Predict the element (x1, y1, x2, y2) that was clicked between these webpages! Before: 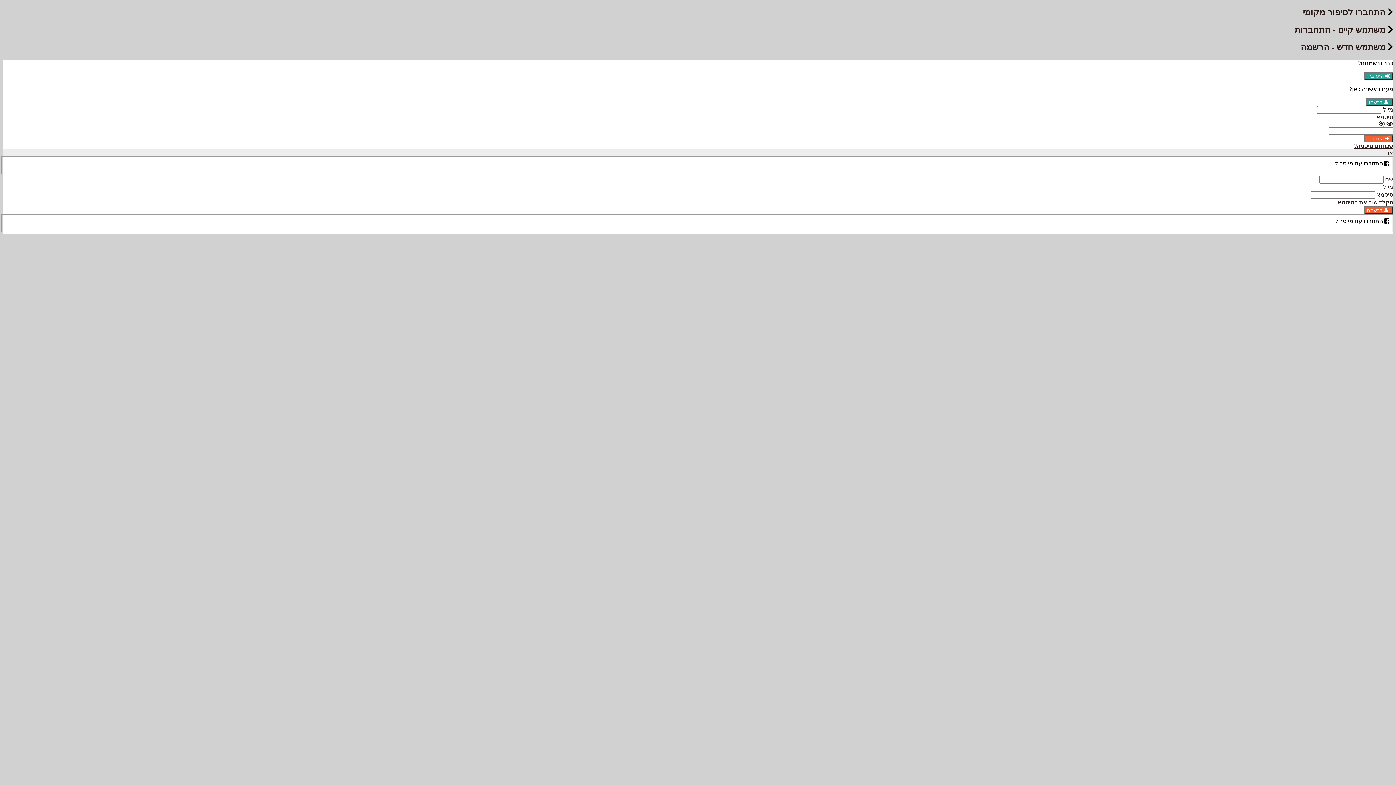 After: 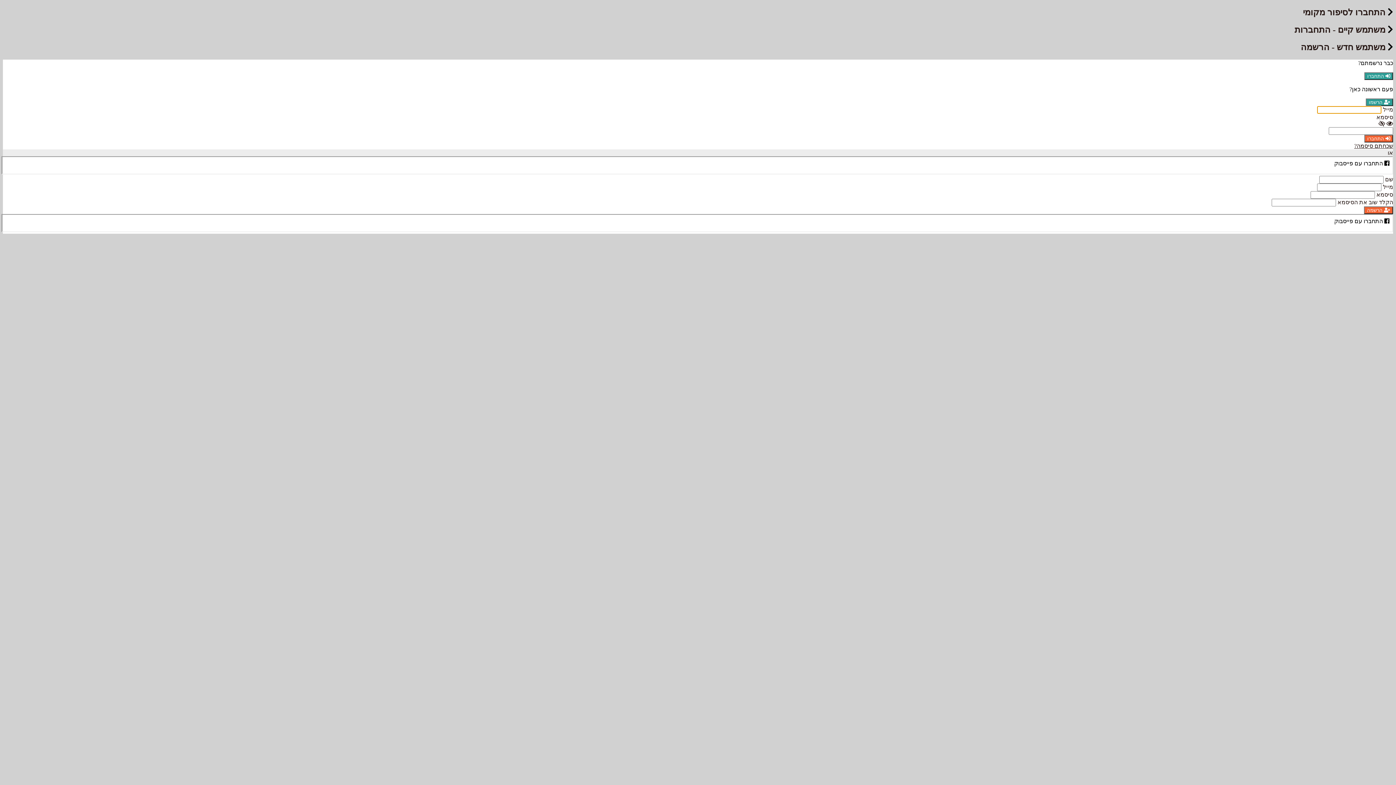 Action: label:  התחברו bbox: (1364, 134, 1393, 142)